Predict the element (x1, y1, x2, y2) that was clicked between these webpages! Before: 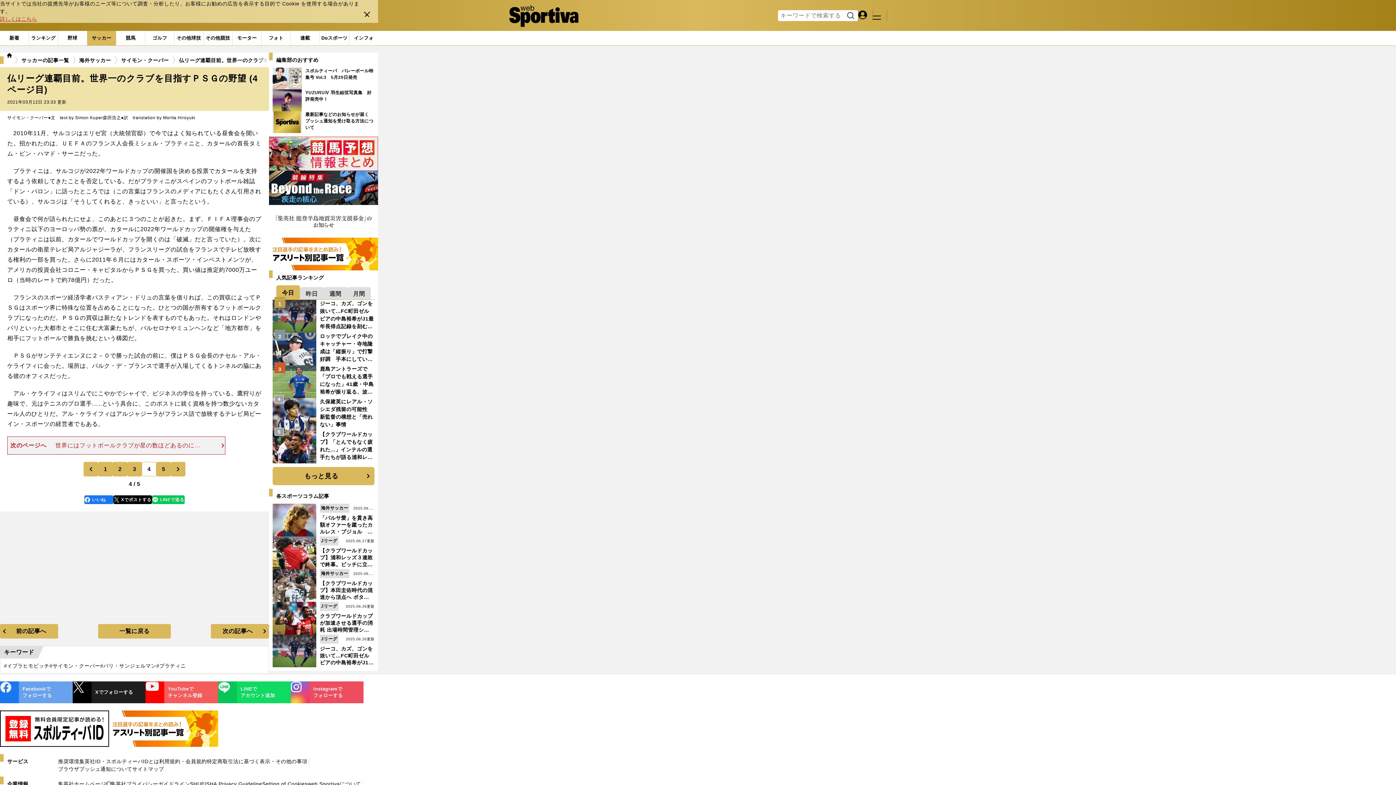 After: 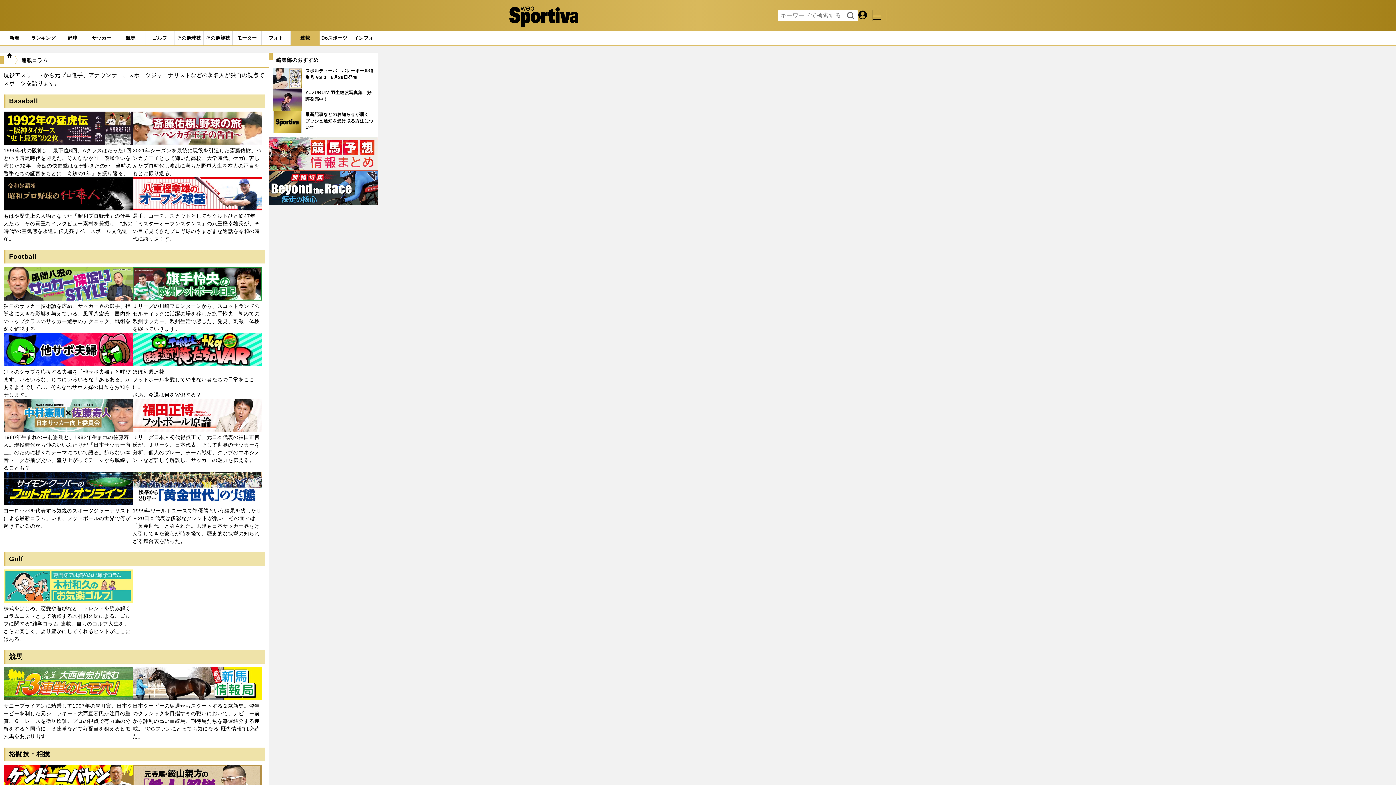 Action: label: 連載 bbox: (290, 30, 319, 45)